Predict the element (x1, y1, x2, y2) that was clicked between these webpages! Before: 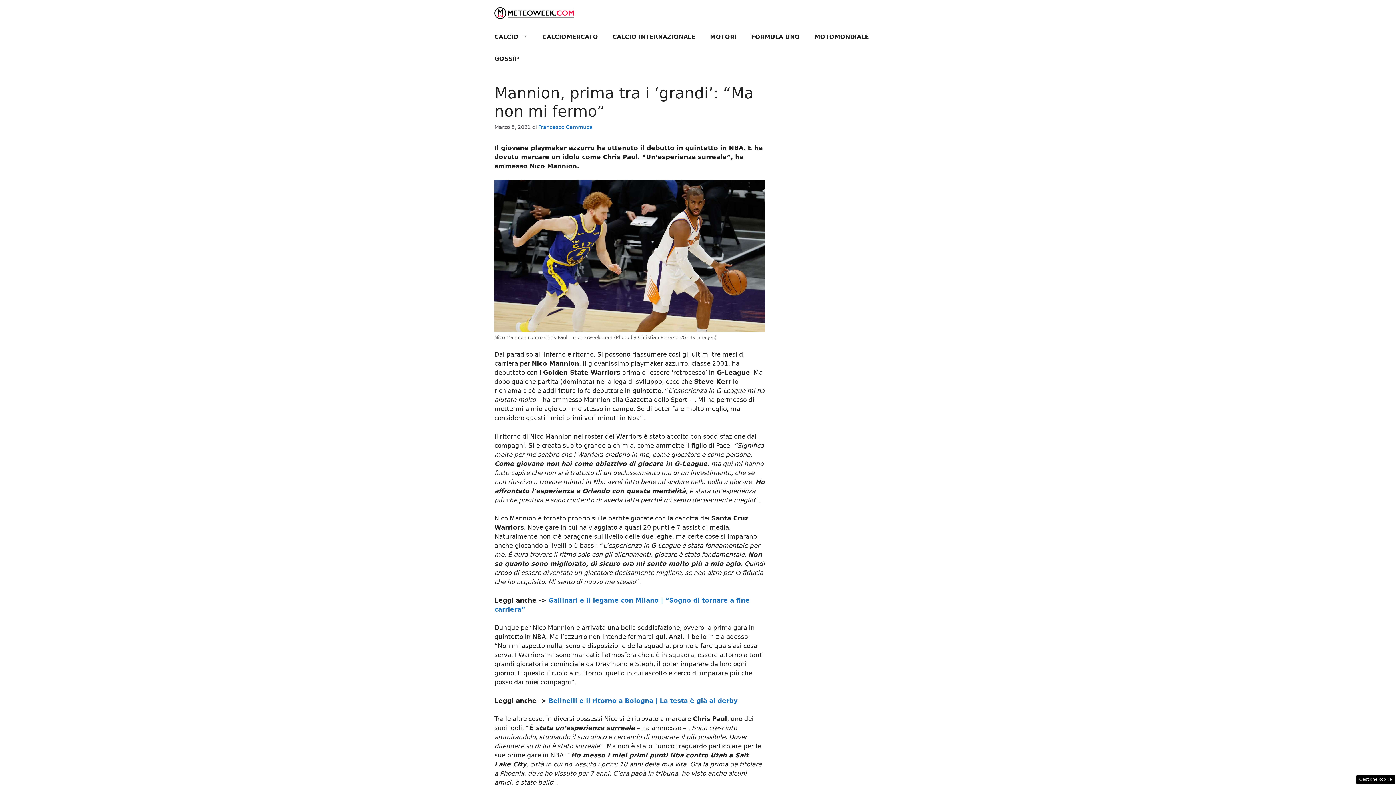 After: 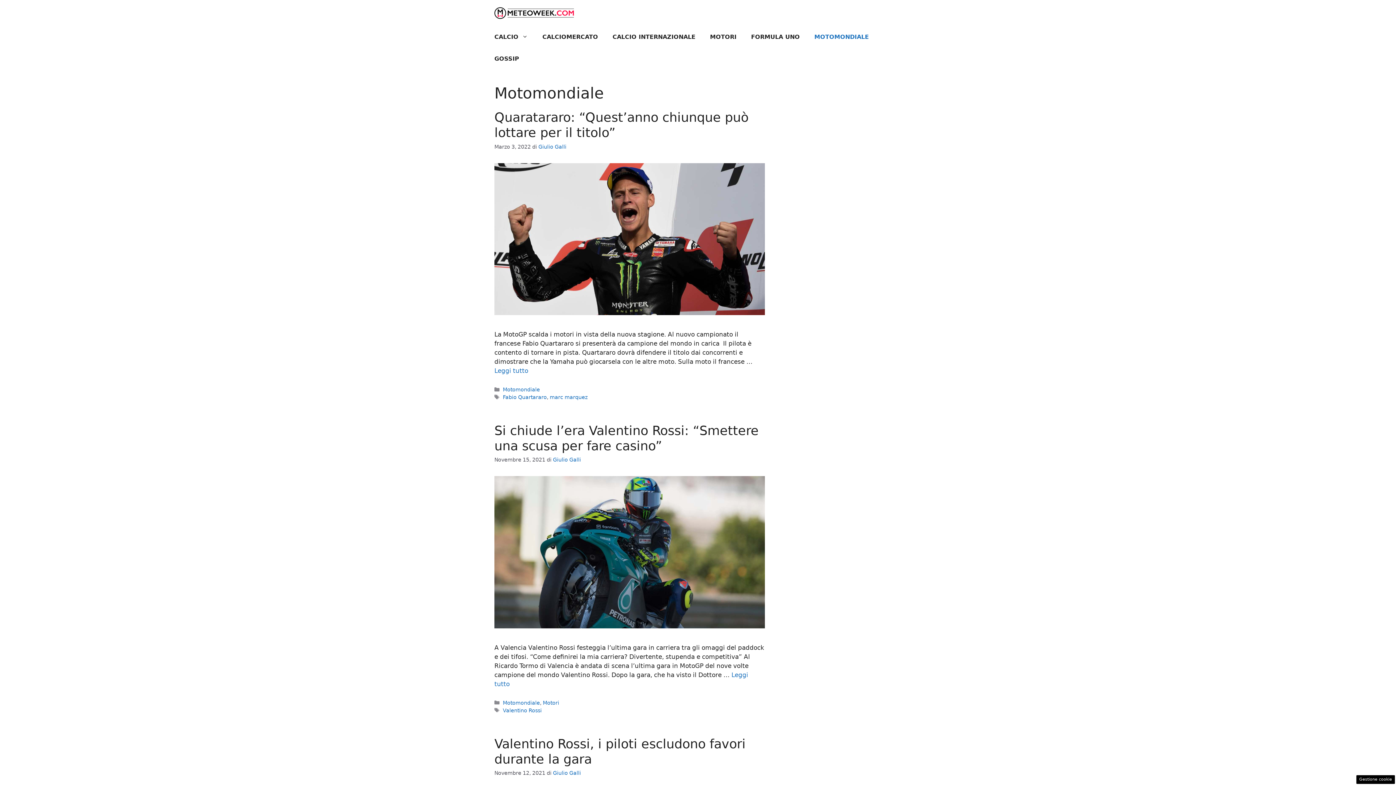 Action: label: MOTOMONDIALE bbox: (807, 26, 876, 48)